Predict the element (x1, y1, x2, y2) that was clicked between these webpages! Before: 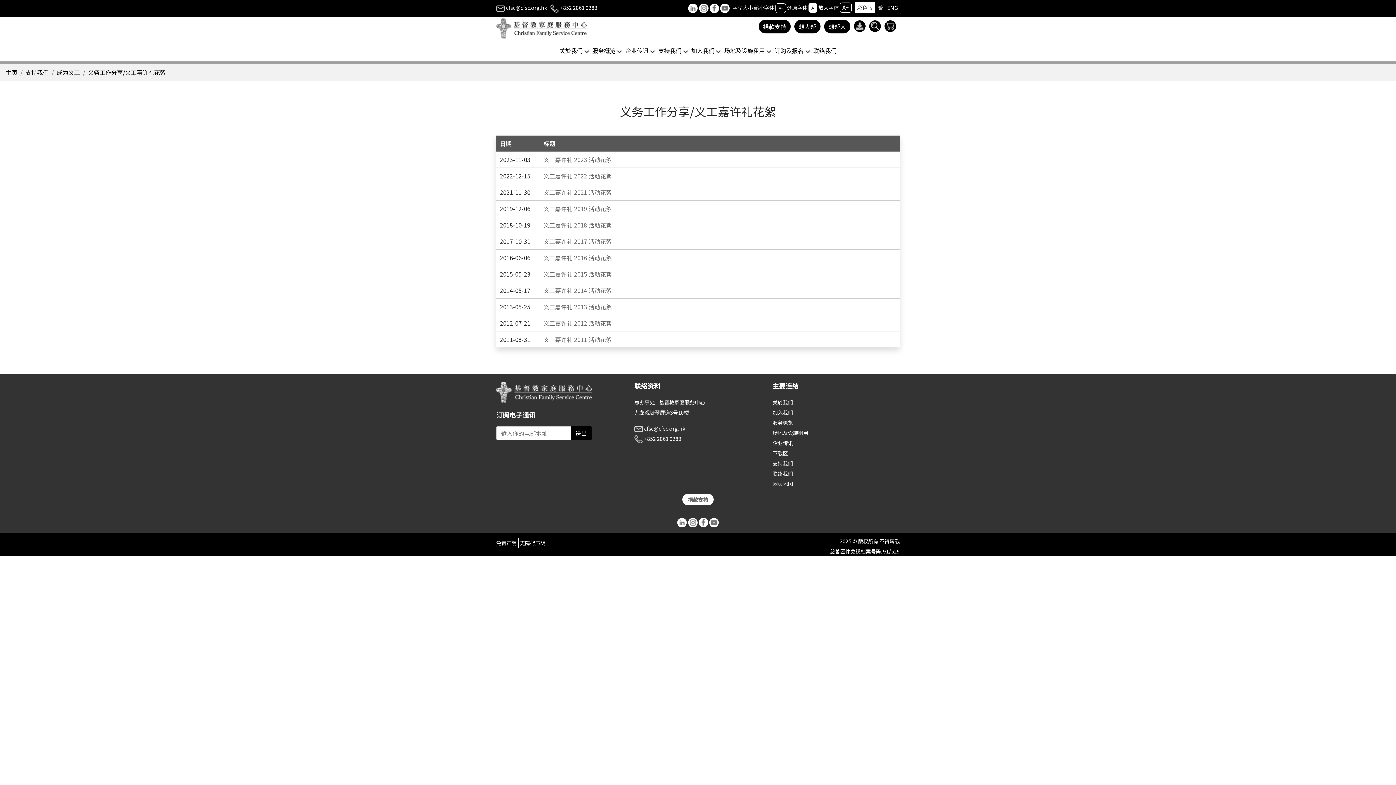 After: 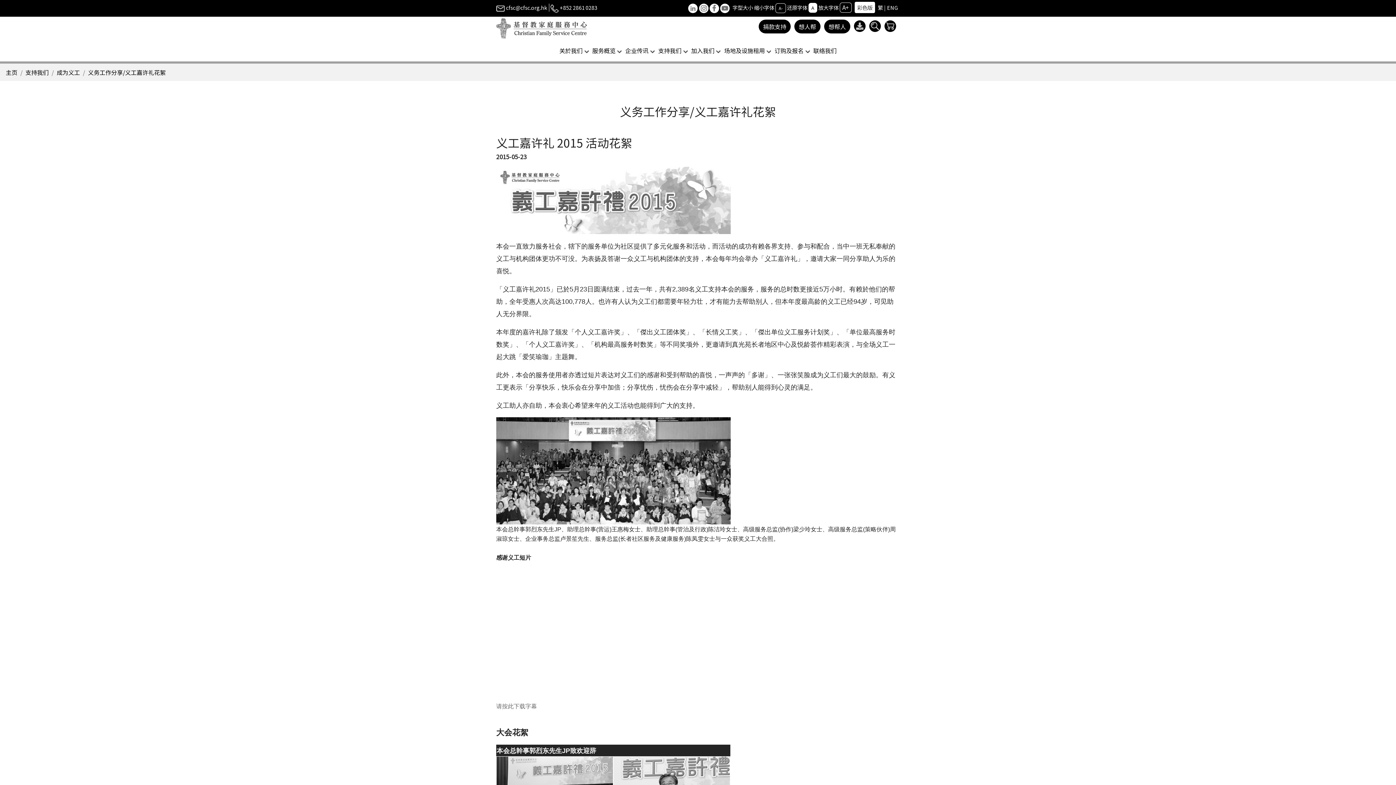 Action: bbox: (543, 269, 612, 278) label: 义工嘉许礼 2015 活动花絮